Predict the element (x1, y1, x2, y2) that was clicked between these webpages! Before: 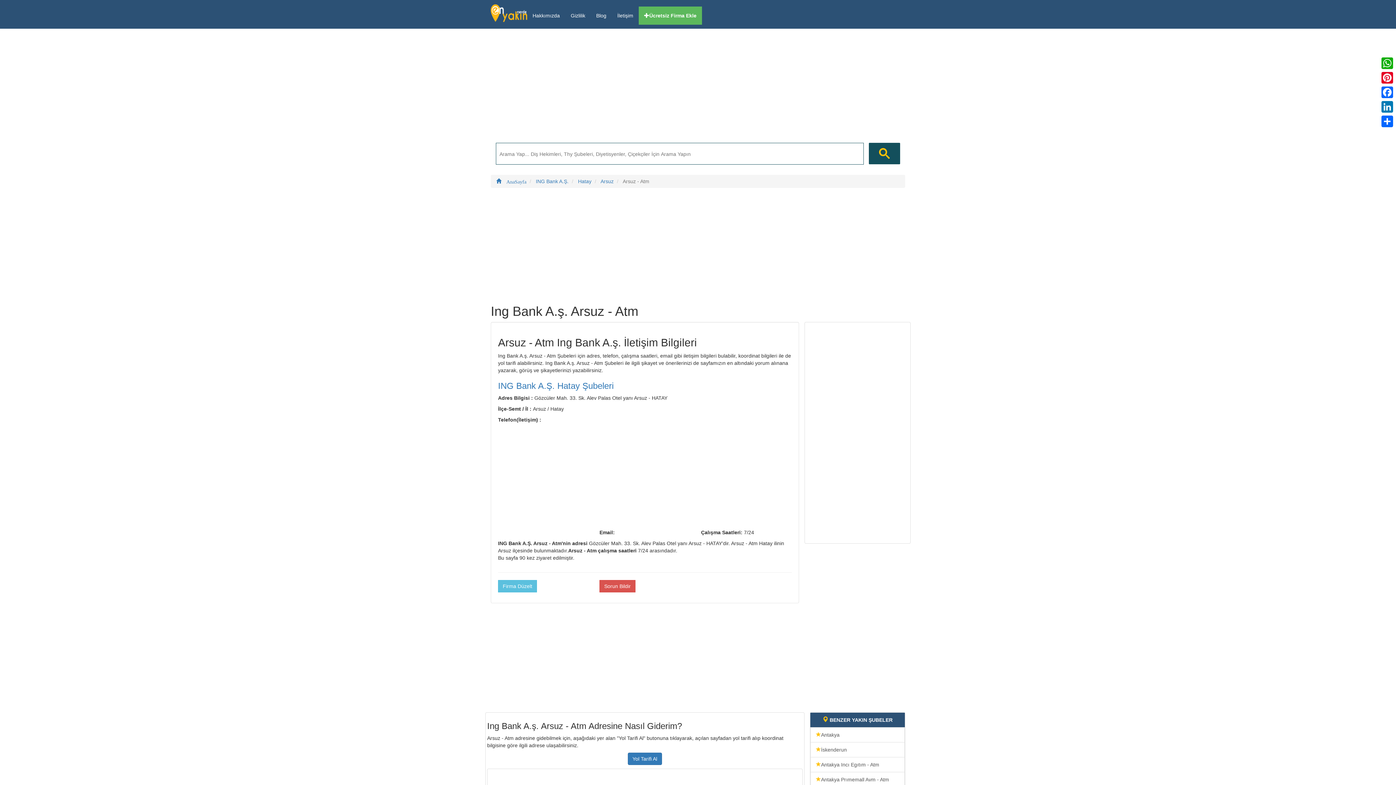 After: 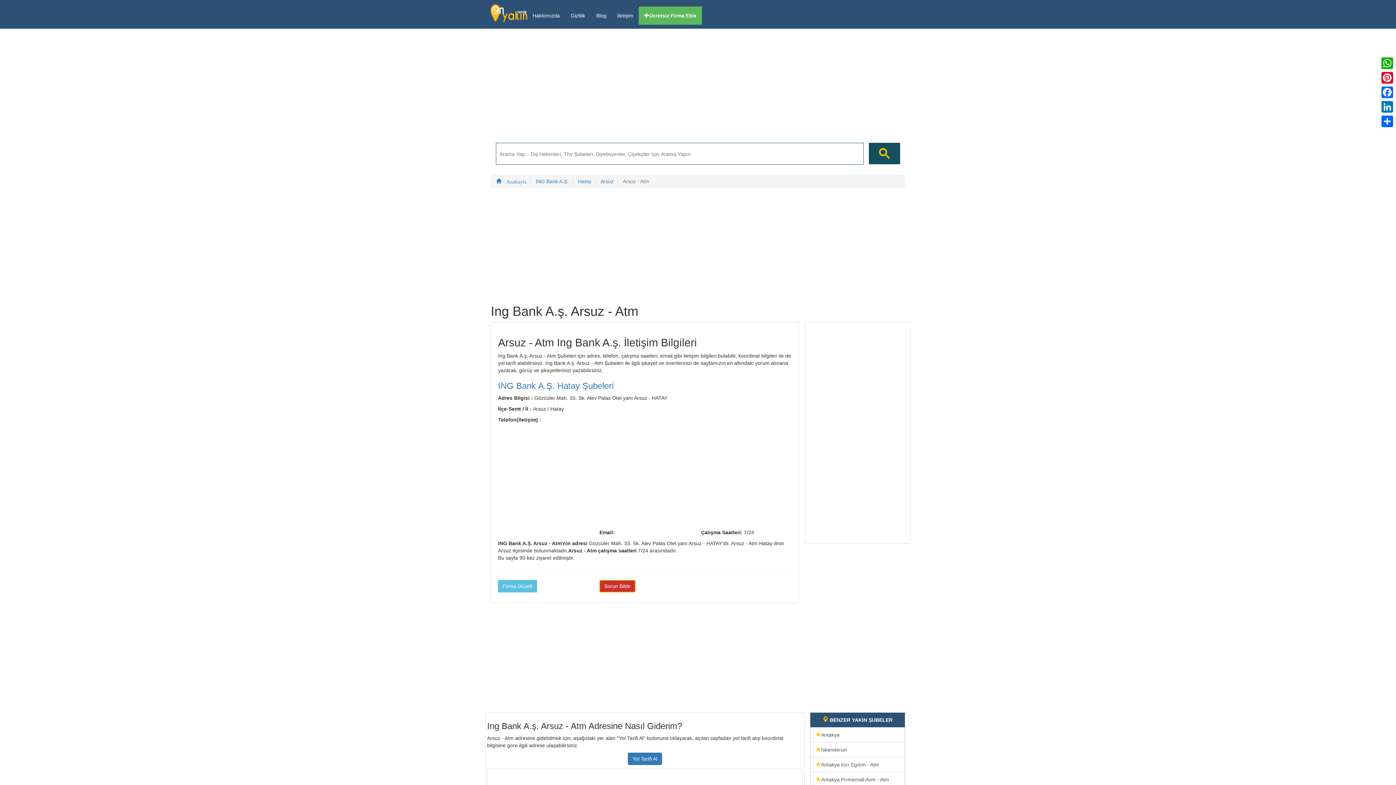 Action: label: Sorun Bildir bbox: (599, 580, 635, 592)